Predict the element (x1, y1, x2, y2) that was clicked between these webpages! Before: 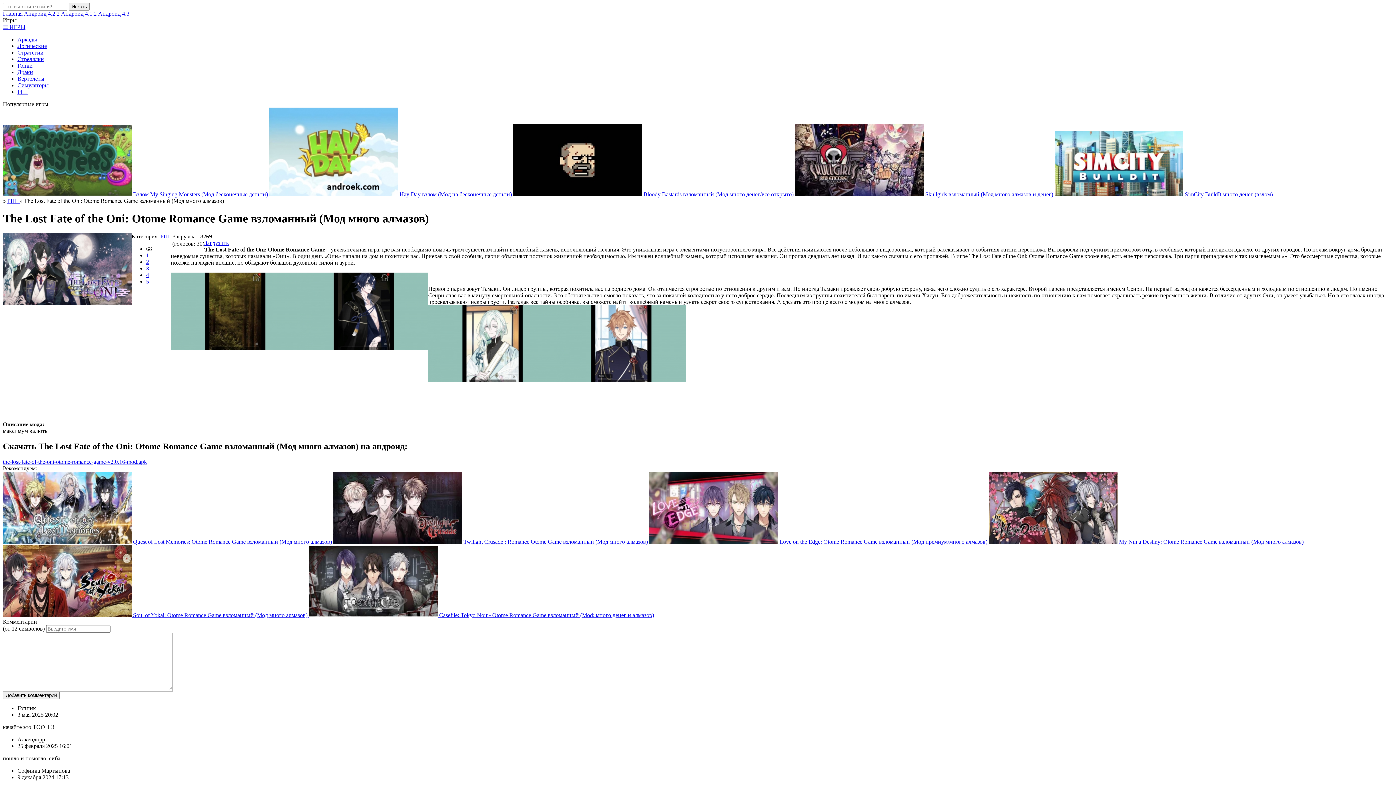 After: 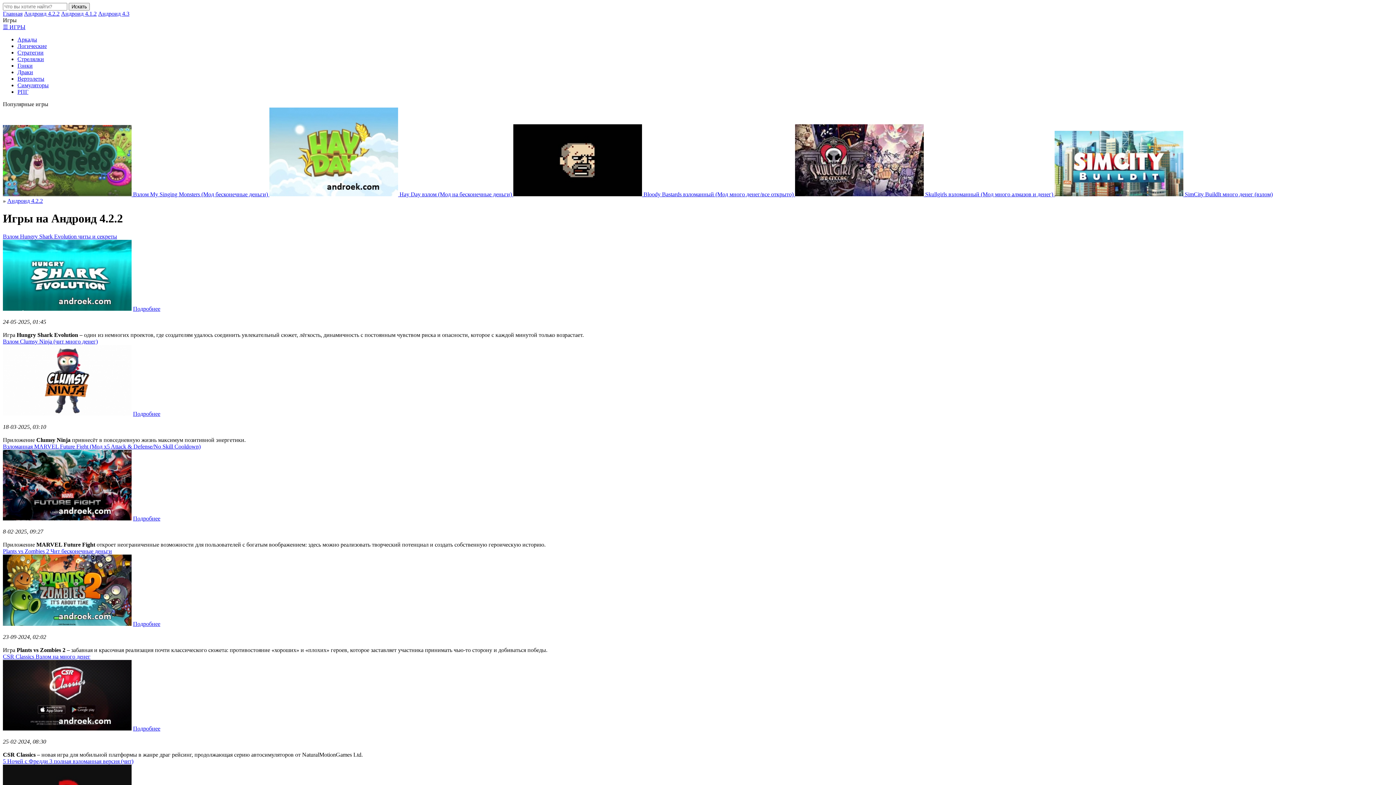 Action: label: Андроид 4.2.2 bbox: (24, 10, 59, 16)